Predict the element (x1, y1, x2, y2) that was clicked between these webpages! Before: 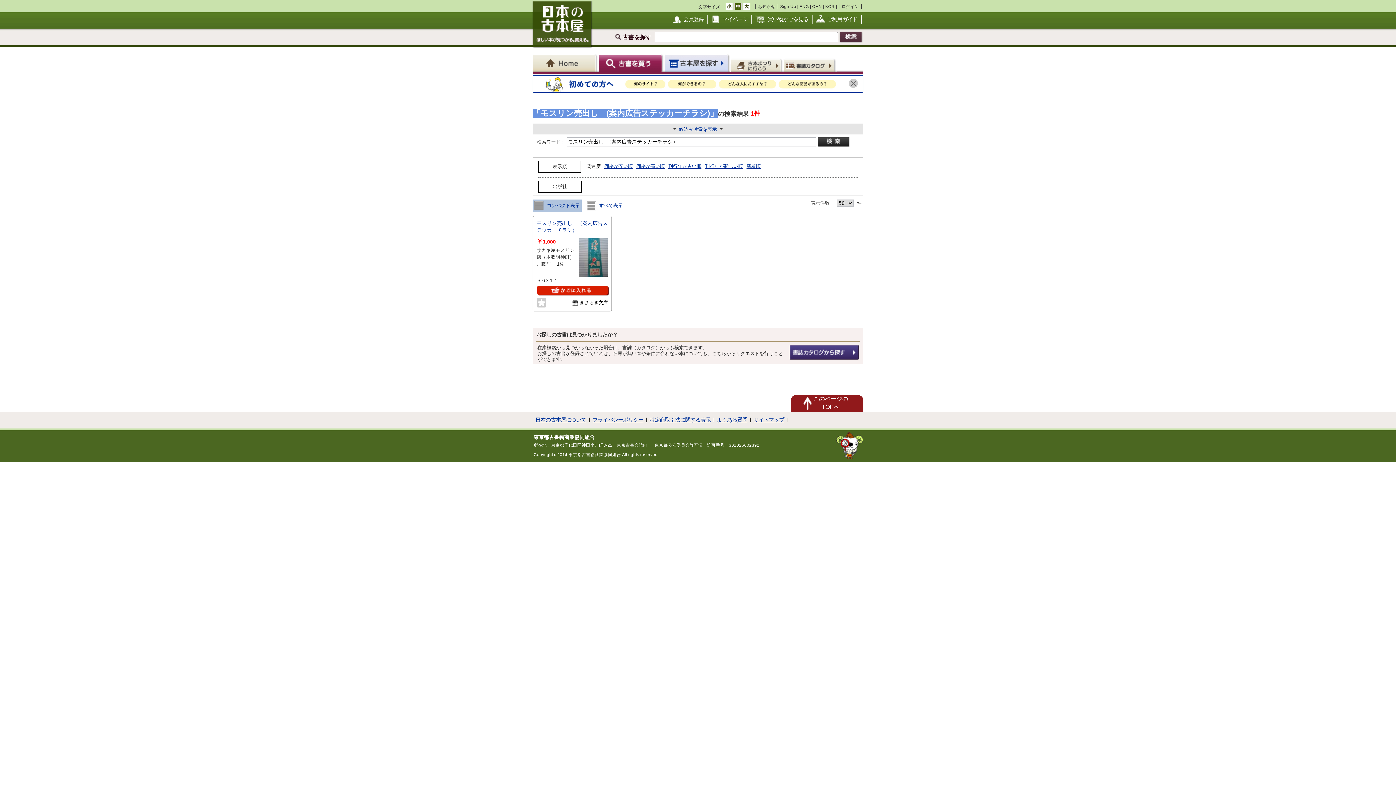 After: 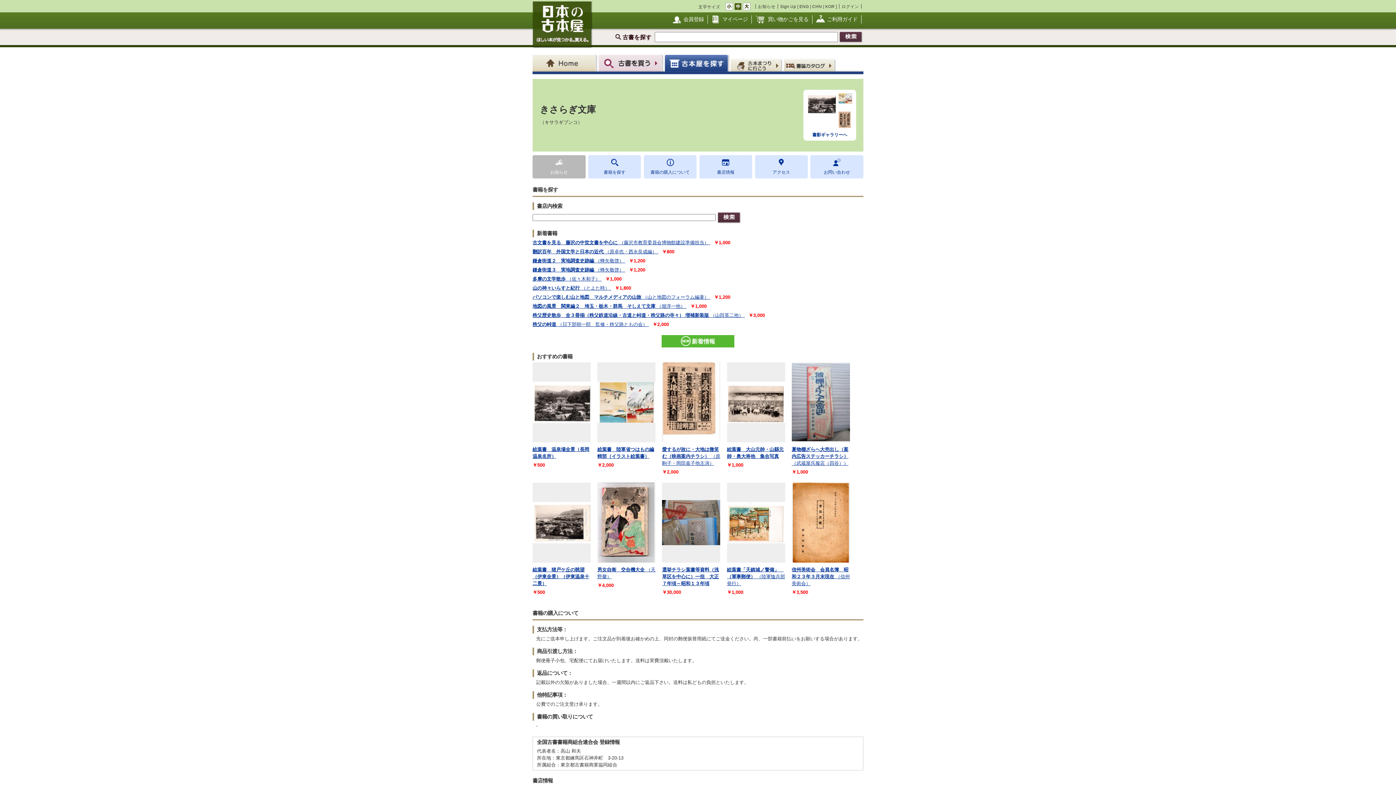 Action: label: きさらぎ文庫 bbox: (579, 297, 608, 307)